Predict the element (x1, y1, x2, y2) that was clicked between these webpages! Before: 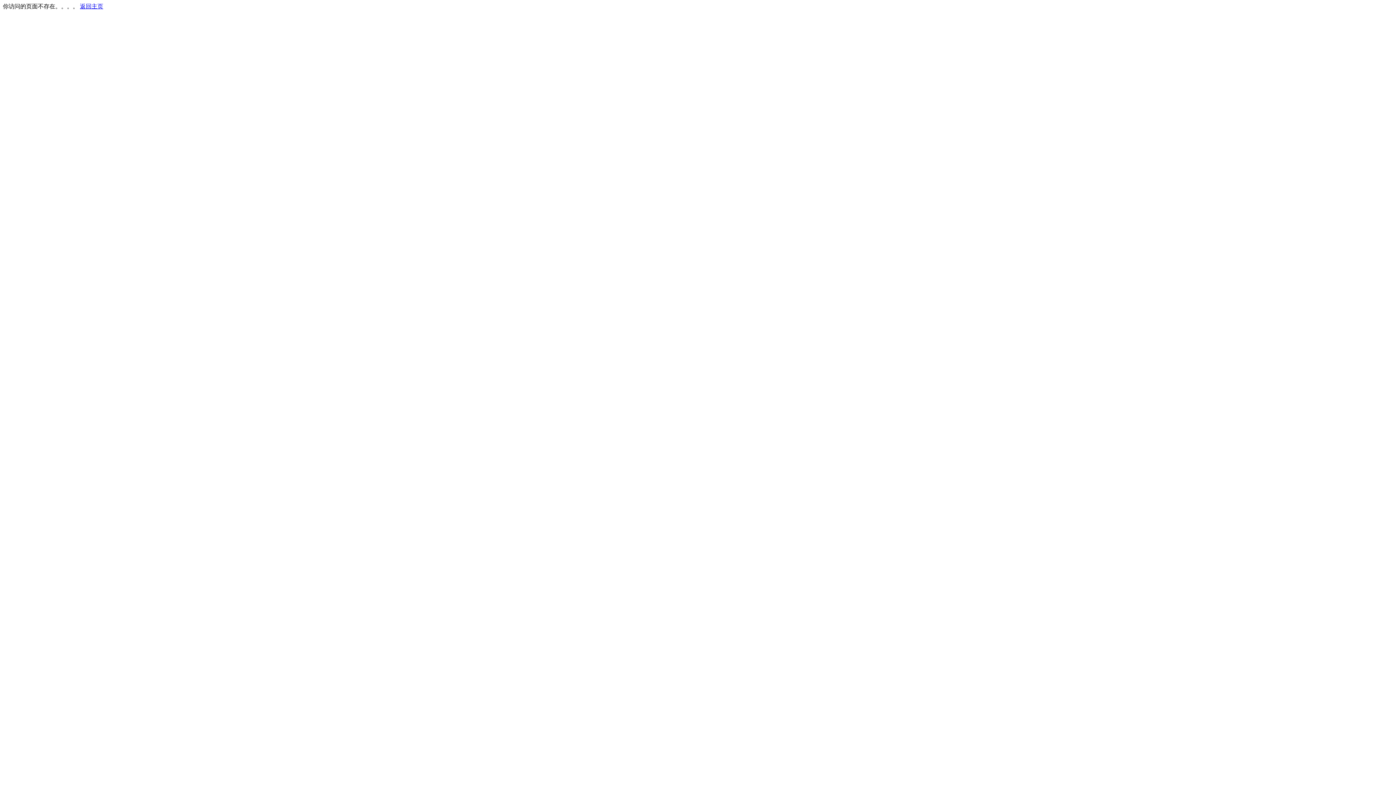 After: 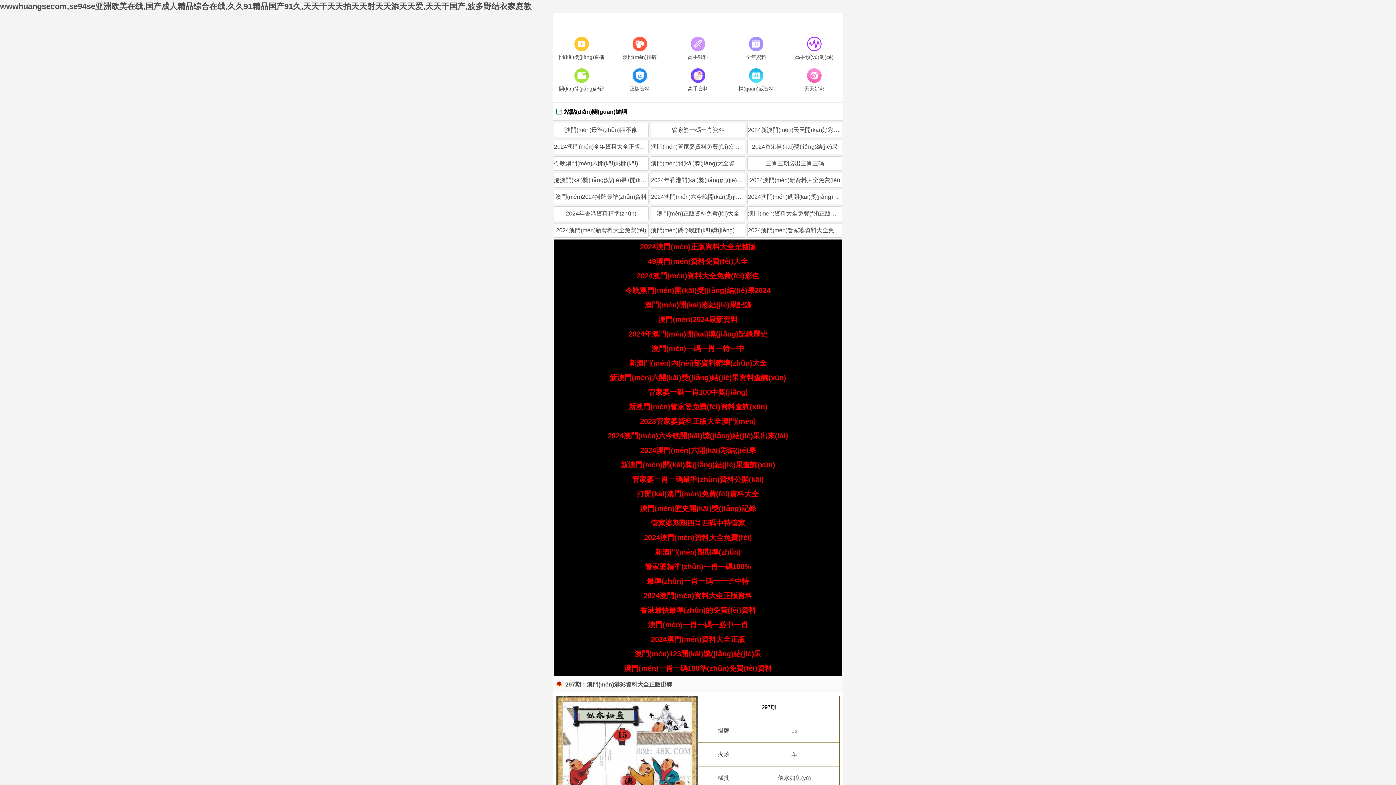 Action: label: 返回主页 bbox: (80, 3, 103, 9)